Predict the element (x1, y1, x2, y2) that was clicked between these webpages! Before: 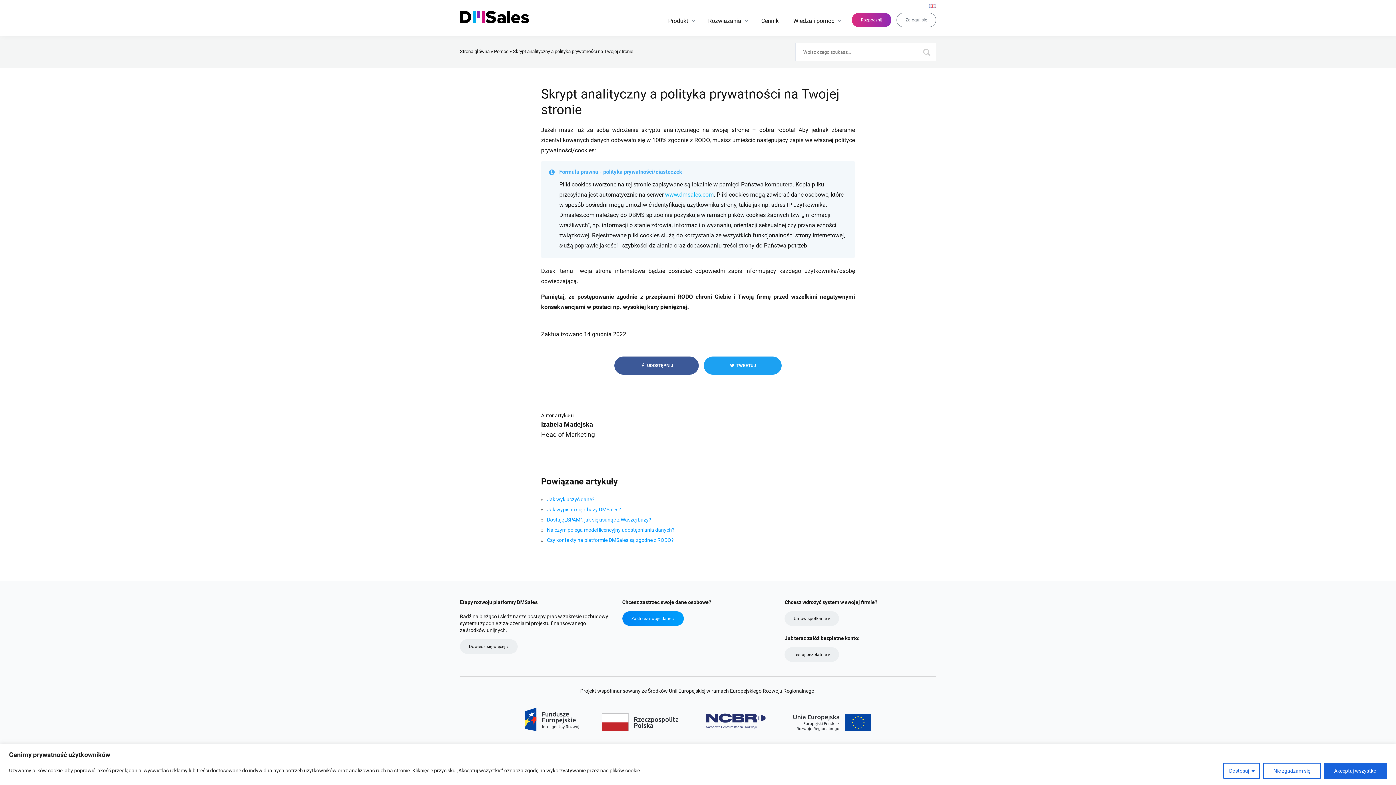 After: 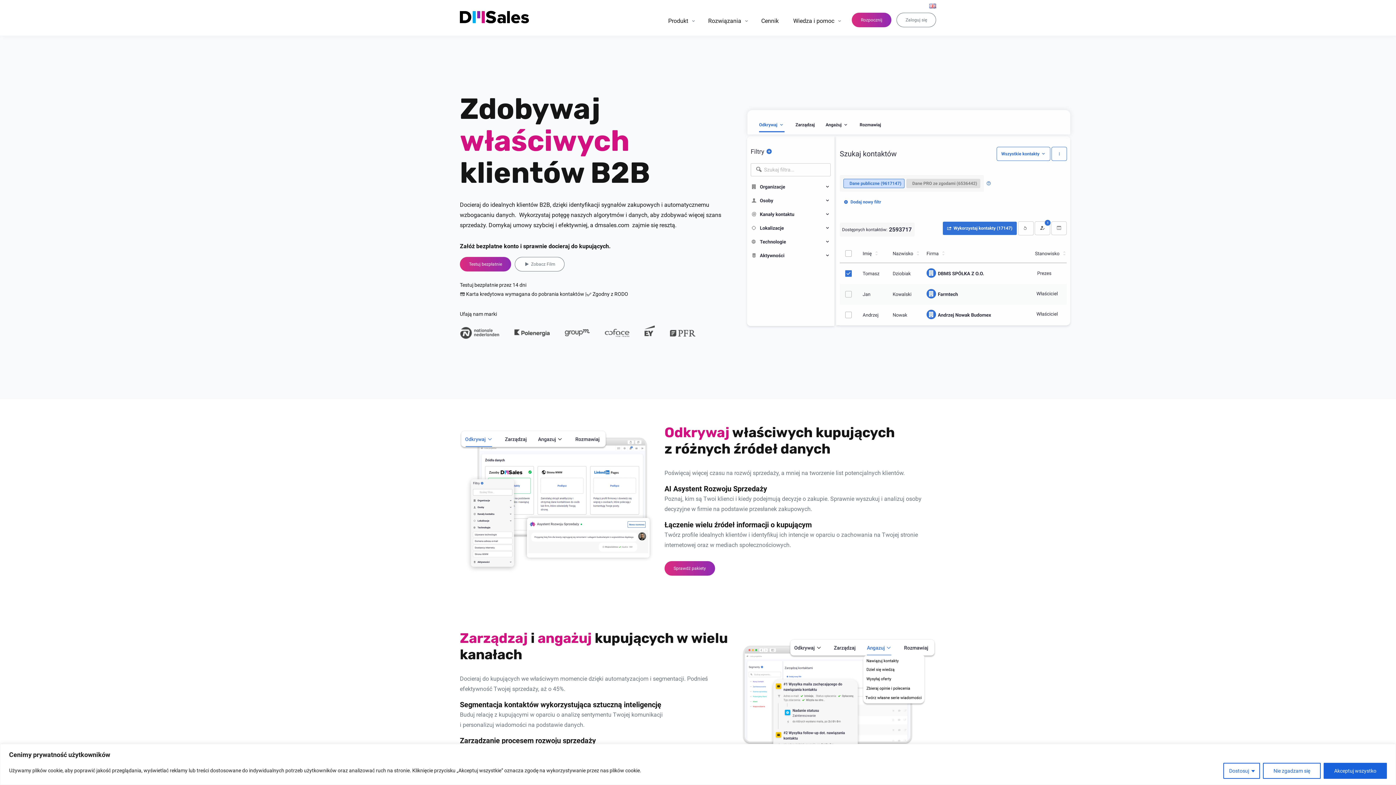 Action: bbox: (665, 191, 713, 198) label: www.dmsales.com